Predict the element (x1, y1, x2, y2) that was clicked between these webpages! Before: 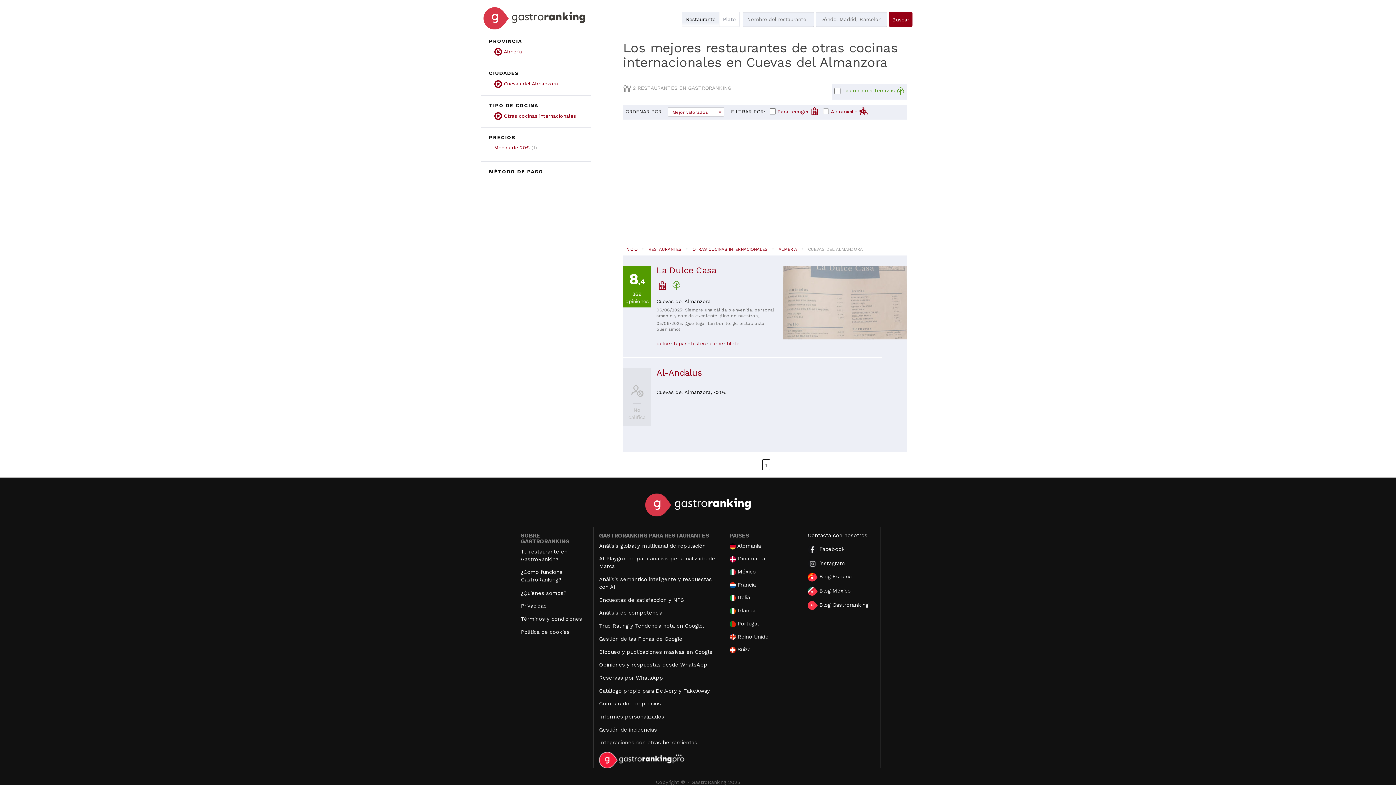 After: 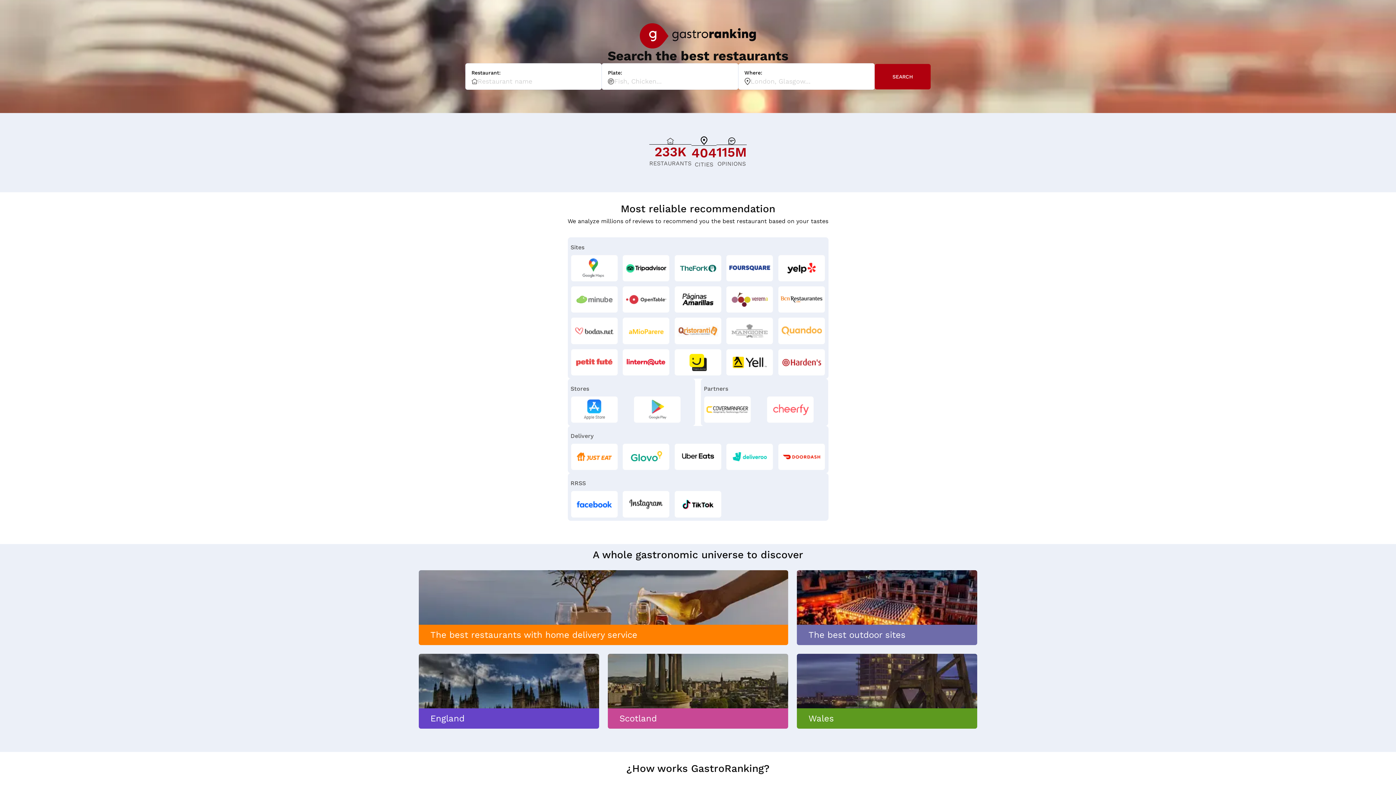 Action: label:  Reino Unido bbox: (729, 633, 796, 640)